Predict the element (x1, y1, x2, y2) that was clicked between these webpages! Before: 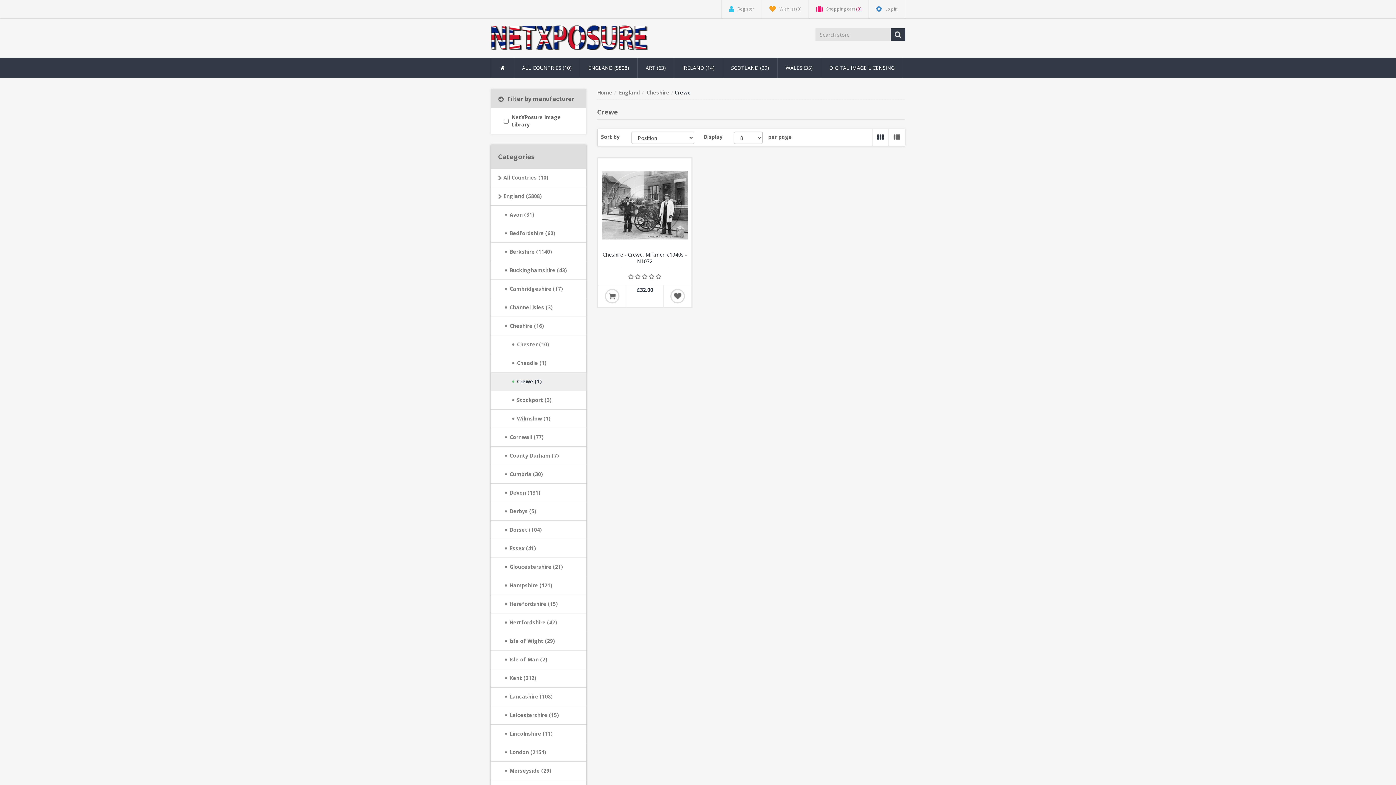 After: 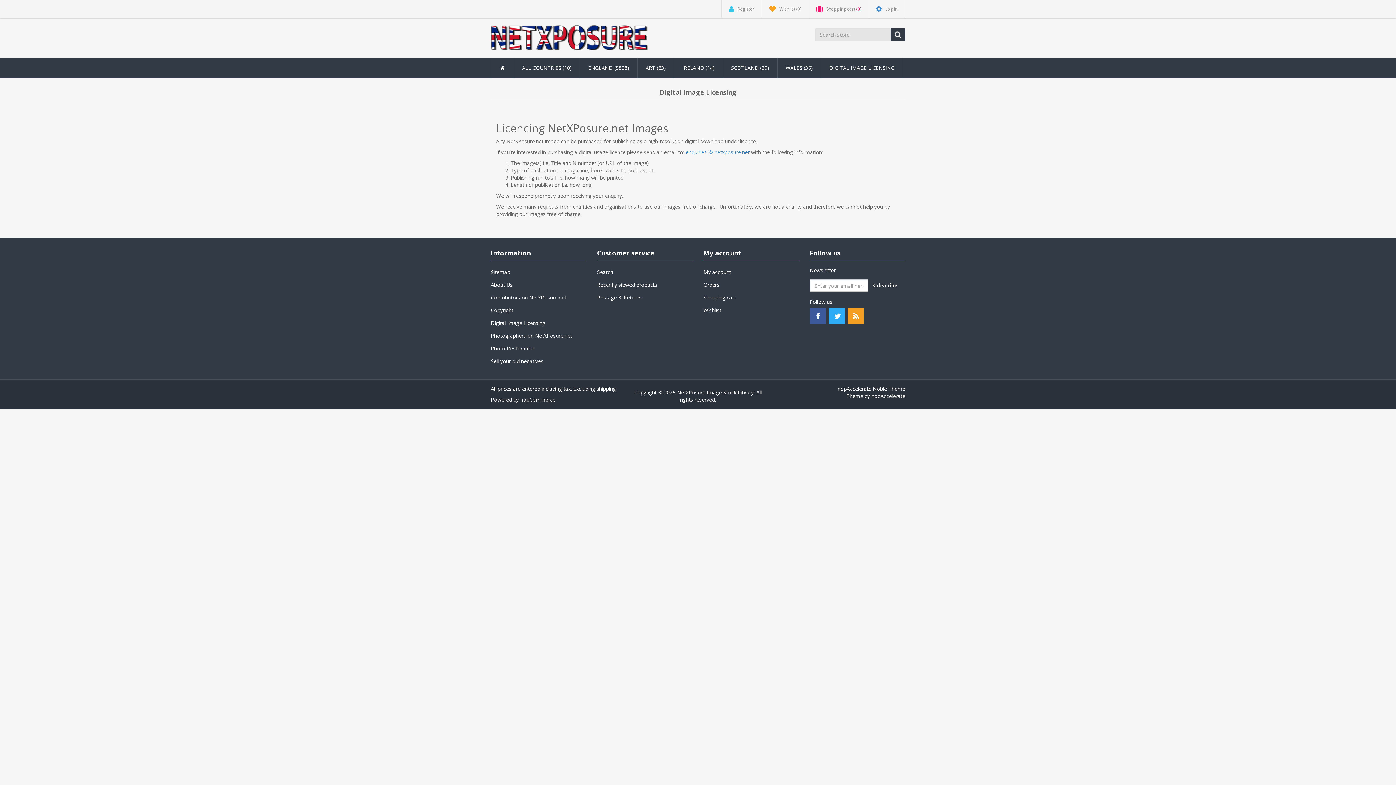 Action: bbox: (821, 57, 903, 77) label: DIGITAL IMAGE LICENSING